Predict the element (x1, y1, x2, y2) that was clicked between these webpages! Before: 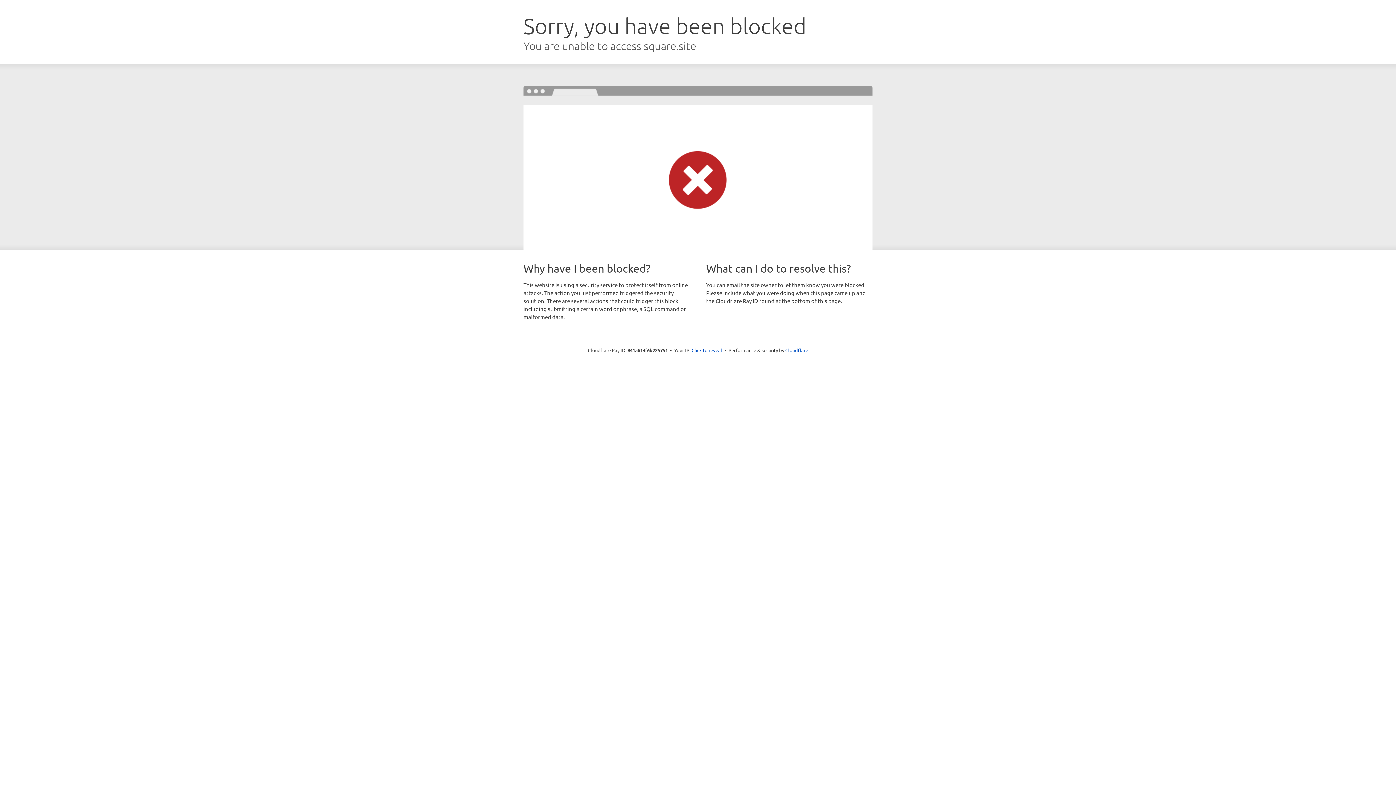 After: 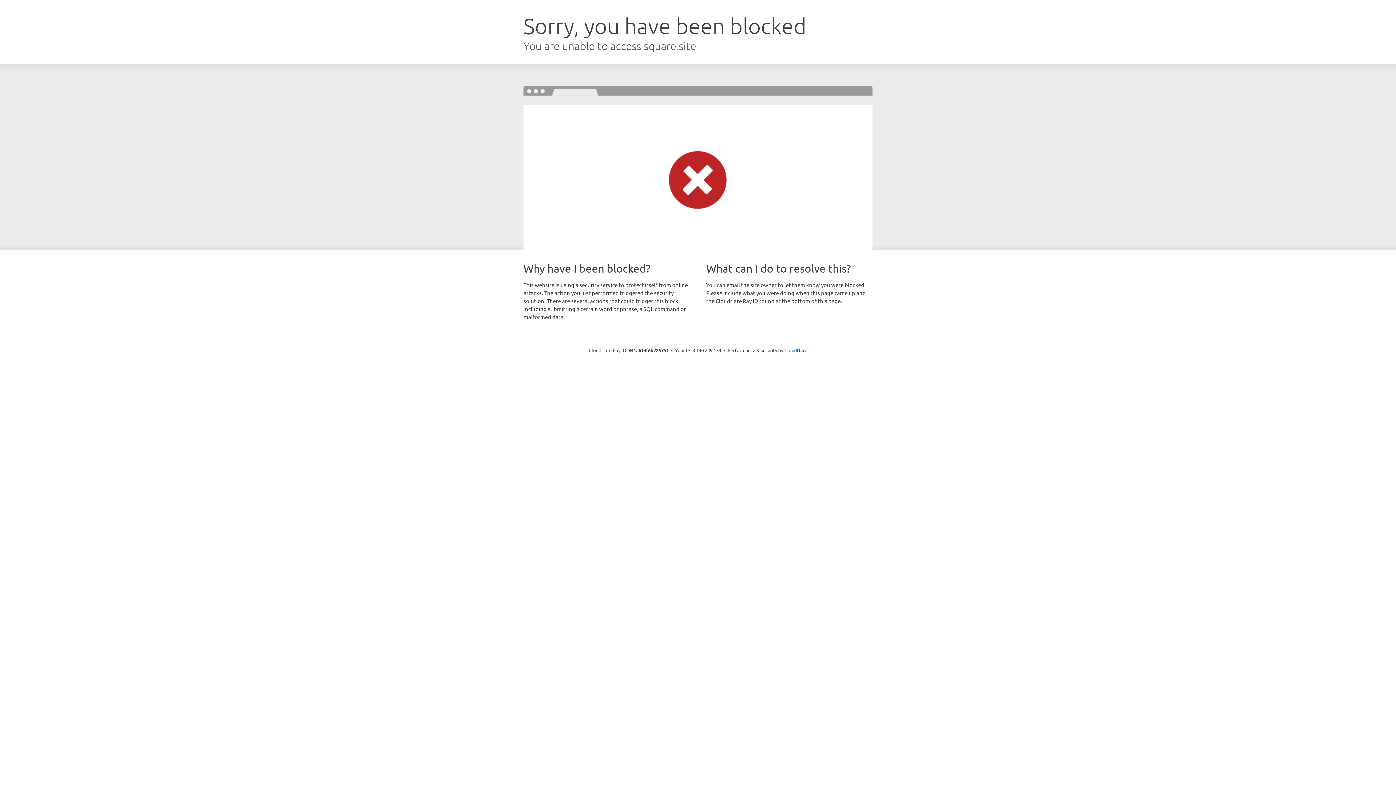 Action: bbox: (691, 346, 722, 353) label: Click to reveal